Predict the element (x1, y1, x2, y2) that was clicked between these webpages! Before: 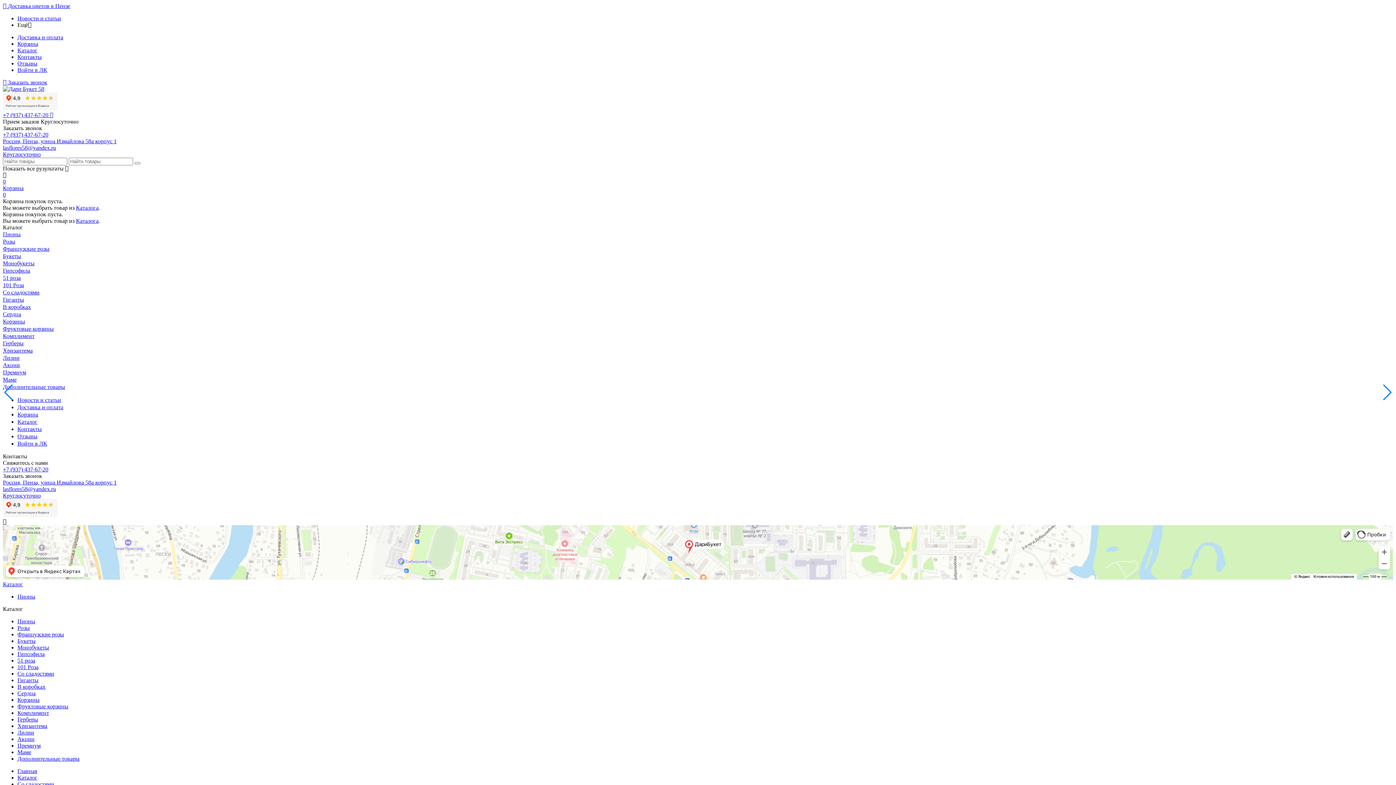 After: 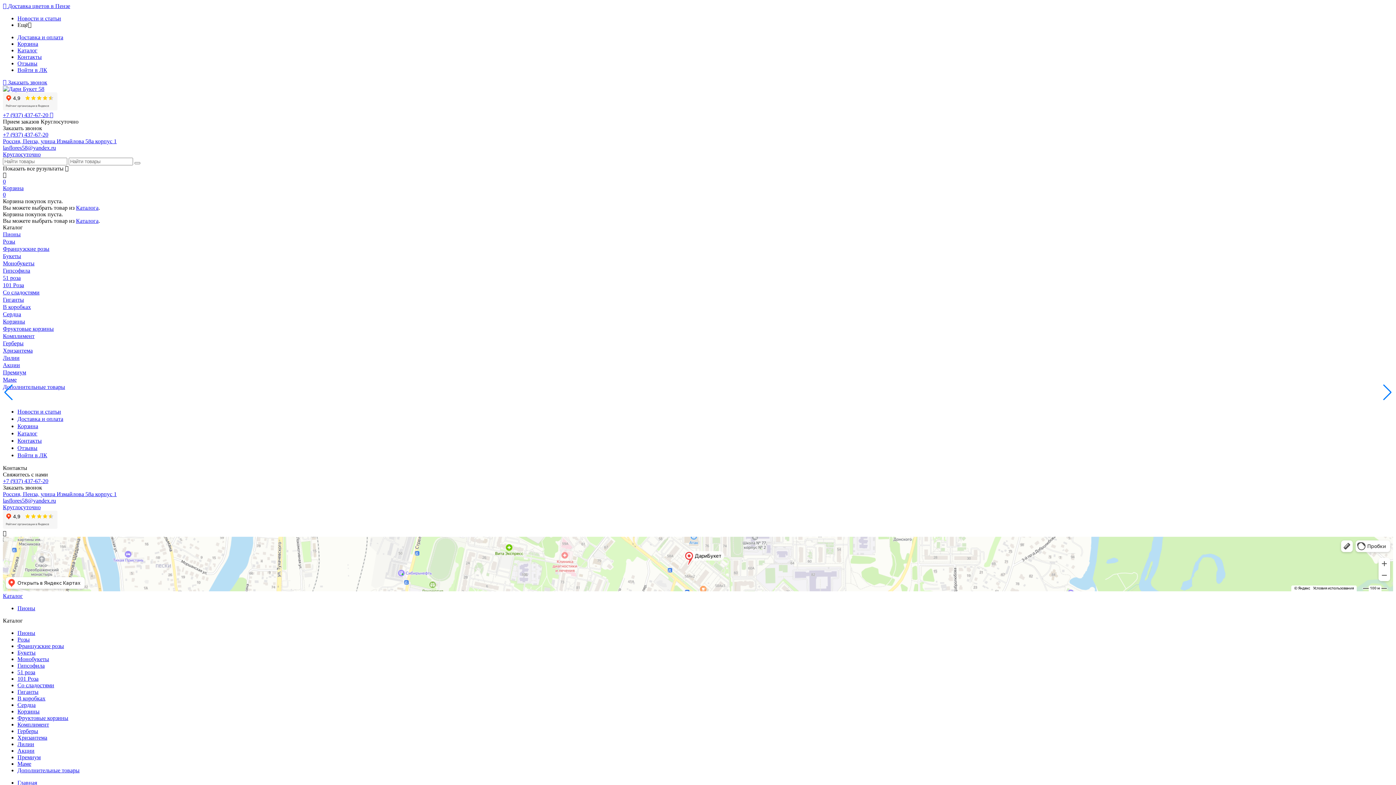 Action: bbox: (17, 593, 35, 600) label: Пионы